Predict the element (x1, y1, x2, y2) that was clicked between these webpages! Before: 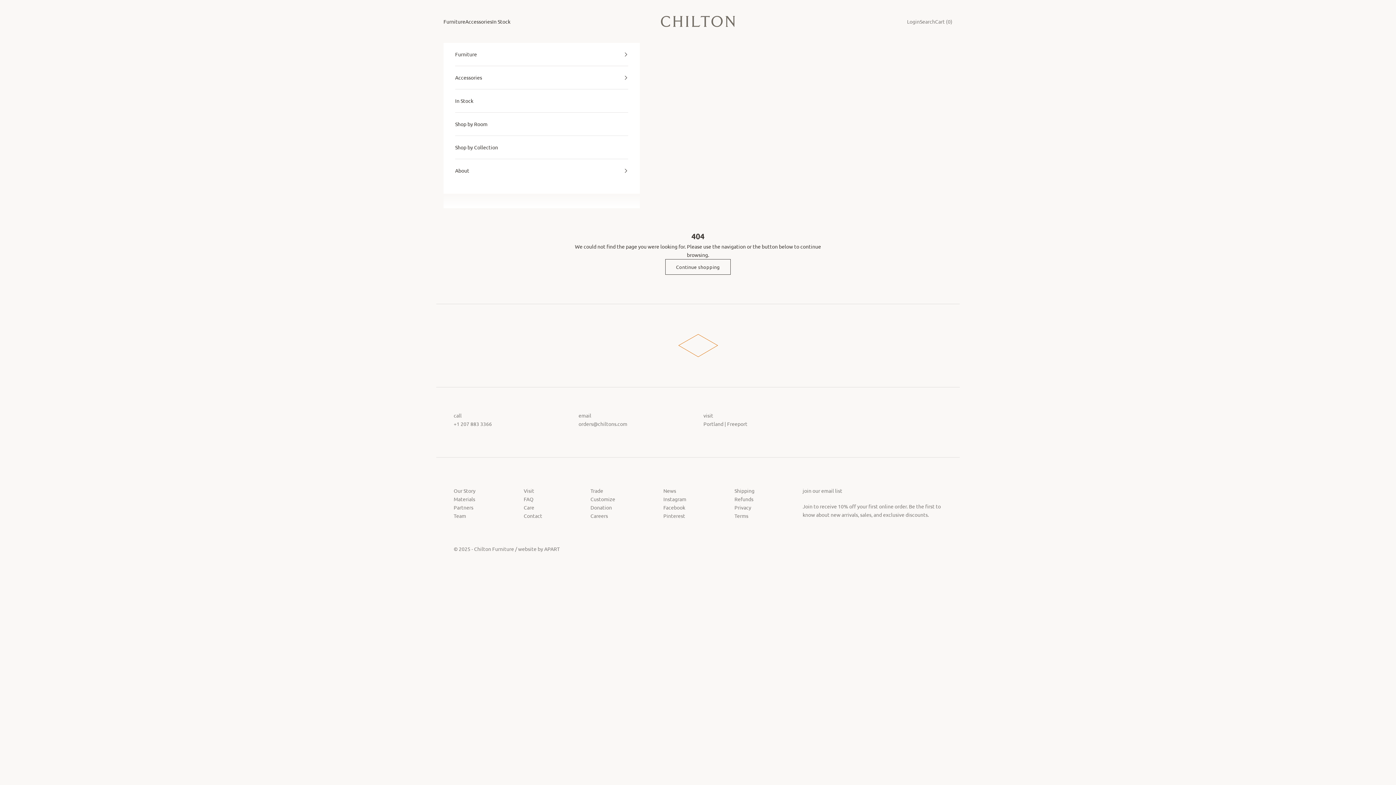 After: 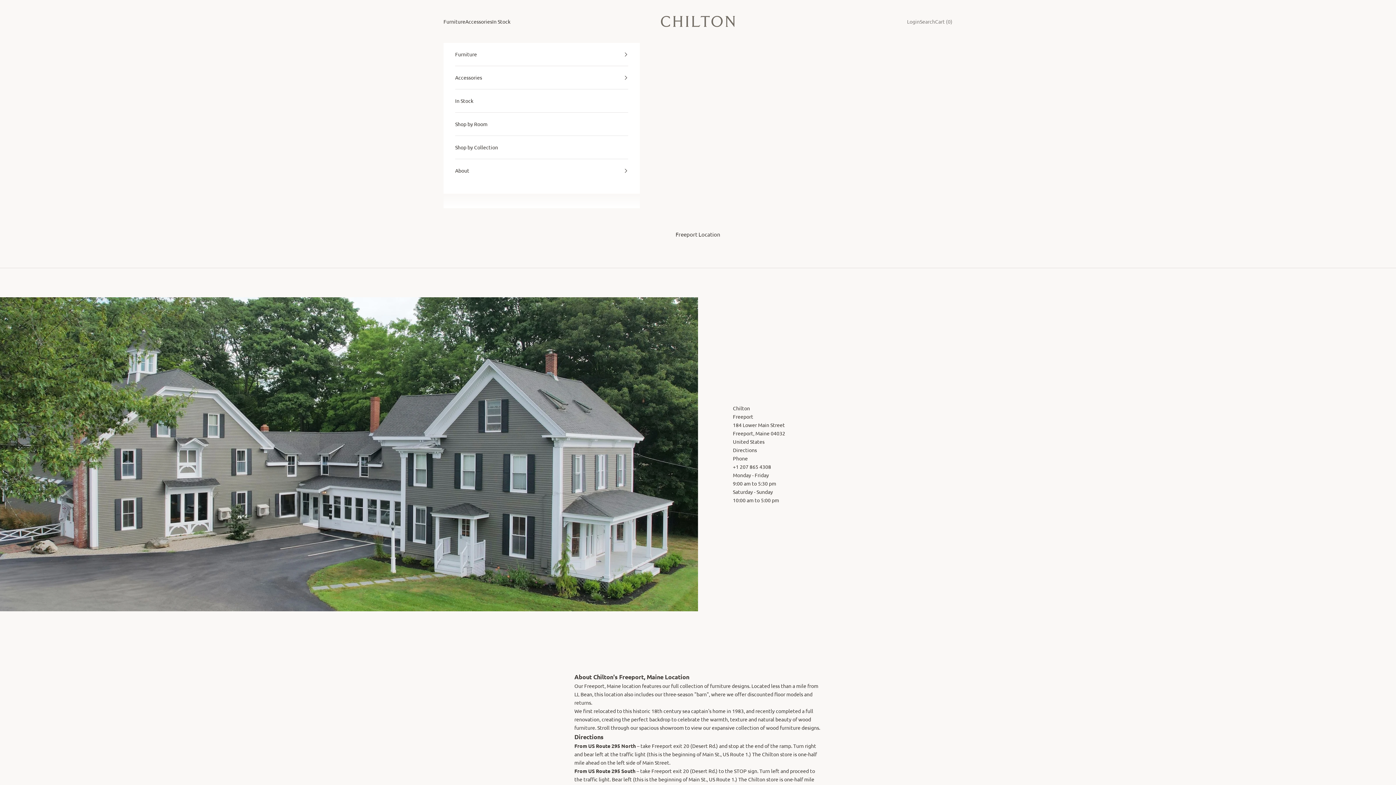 Action: label: Freeport bbox: (727, 420, 747, 427)